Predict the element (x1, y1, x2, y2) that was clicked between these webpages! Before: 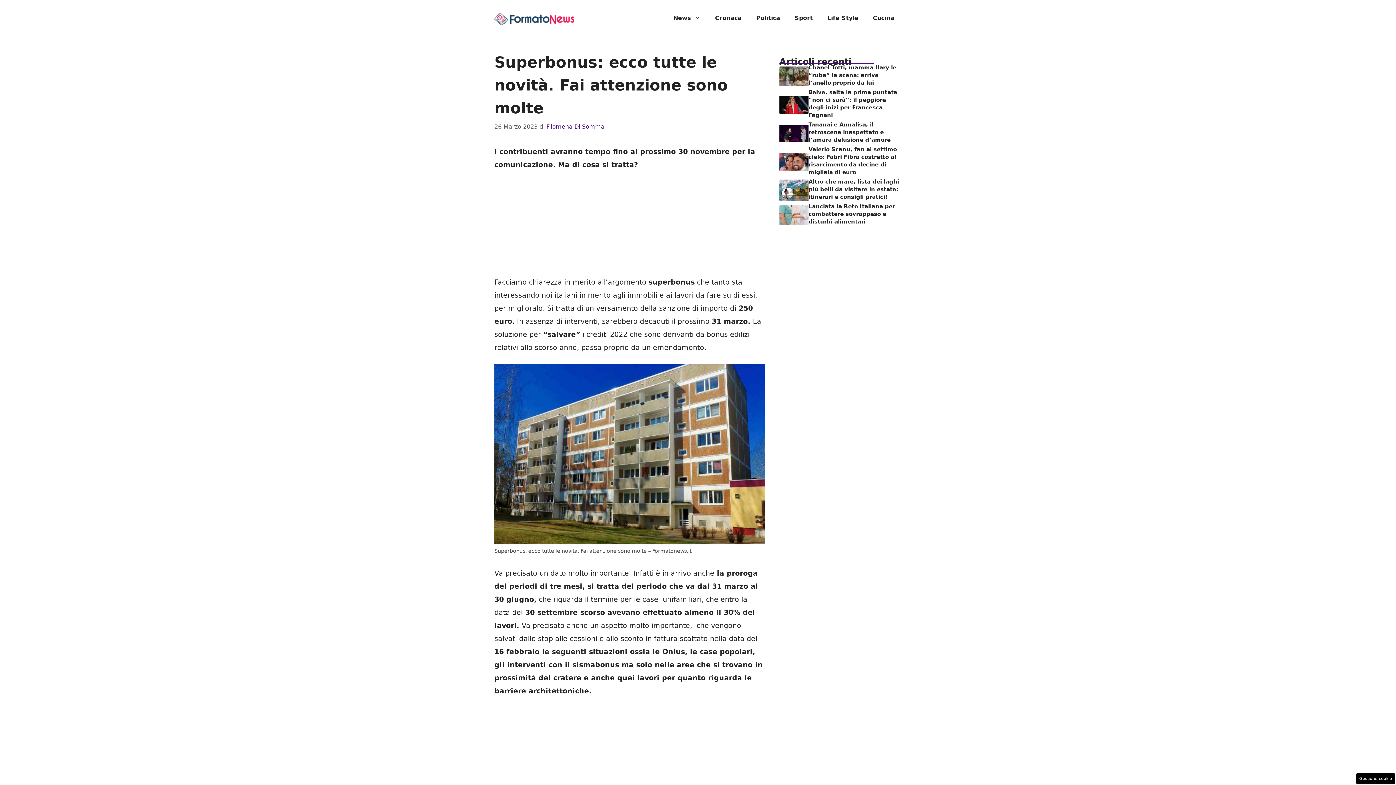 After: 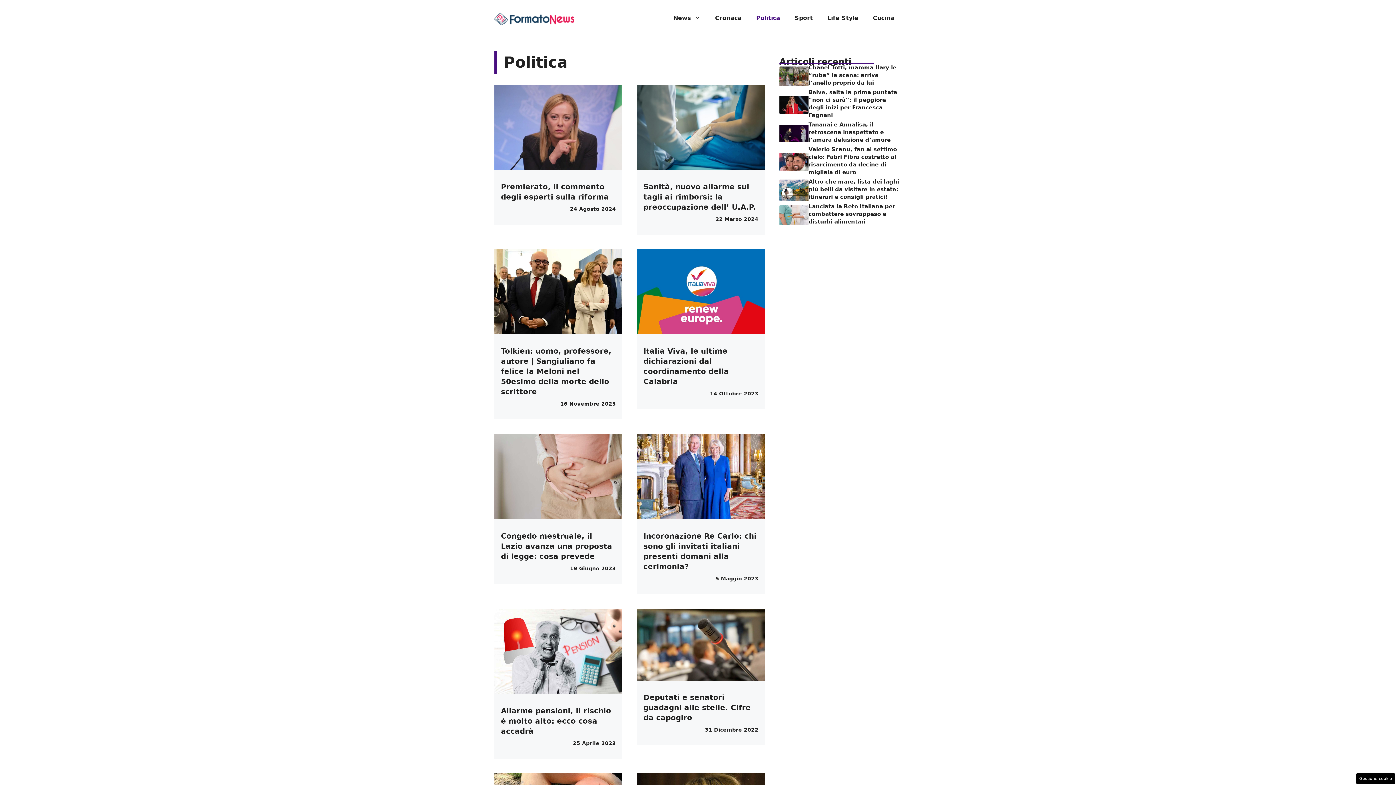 Action: label: Politica bbox: (749, 7, 787, 29)